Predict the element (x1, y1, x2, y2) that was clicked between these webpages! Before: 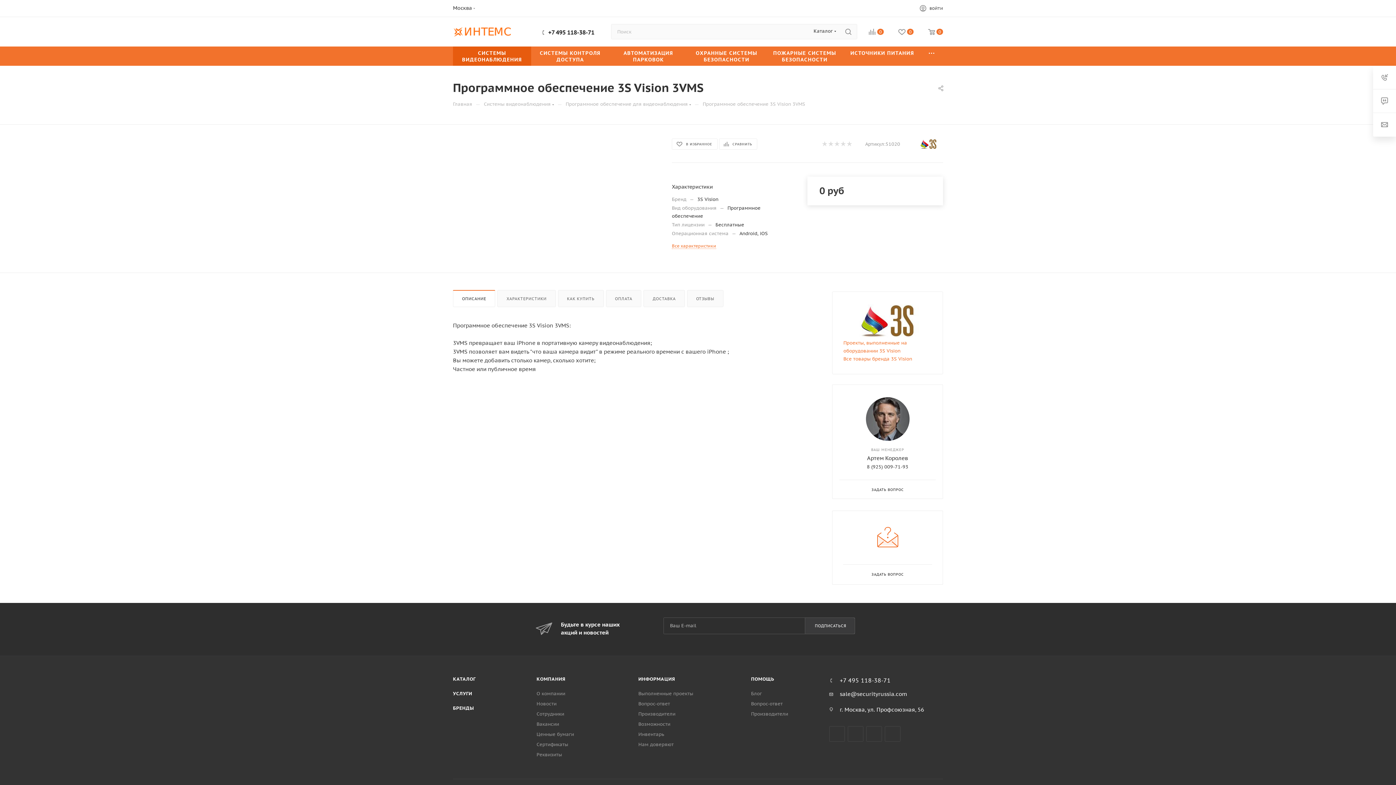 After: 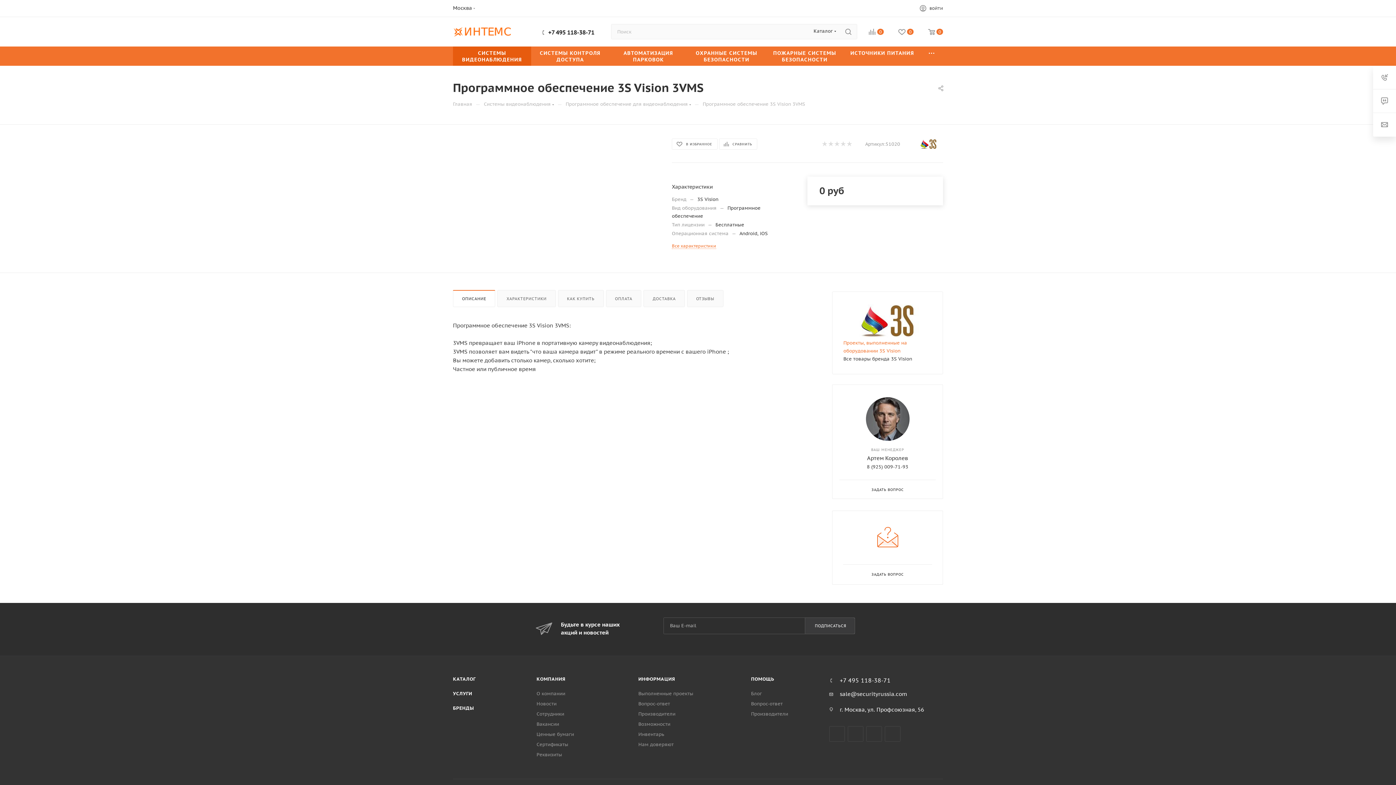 Action: bbox: (843, 356, 912, 362) label: Все товары бренда 3S Vision